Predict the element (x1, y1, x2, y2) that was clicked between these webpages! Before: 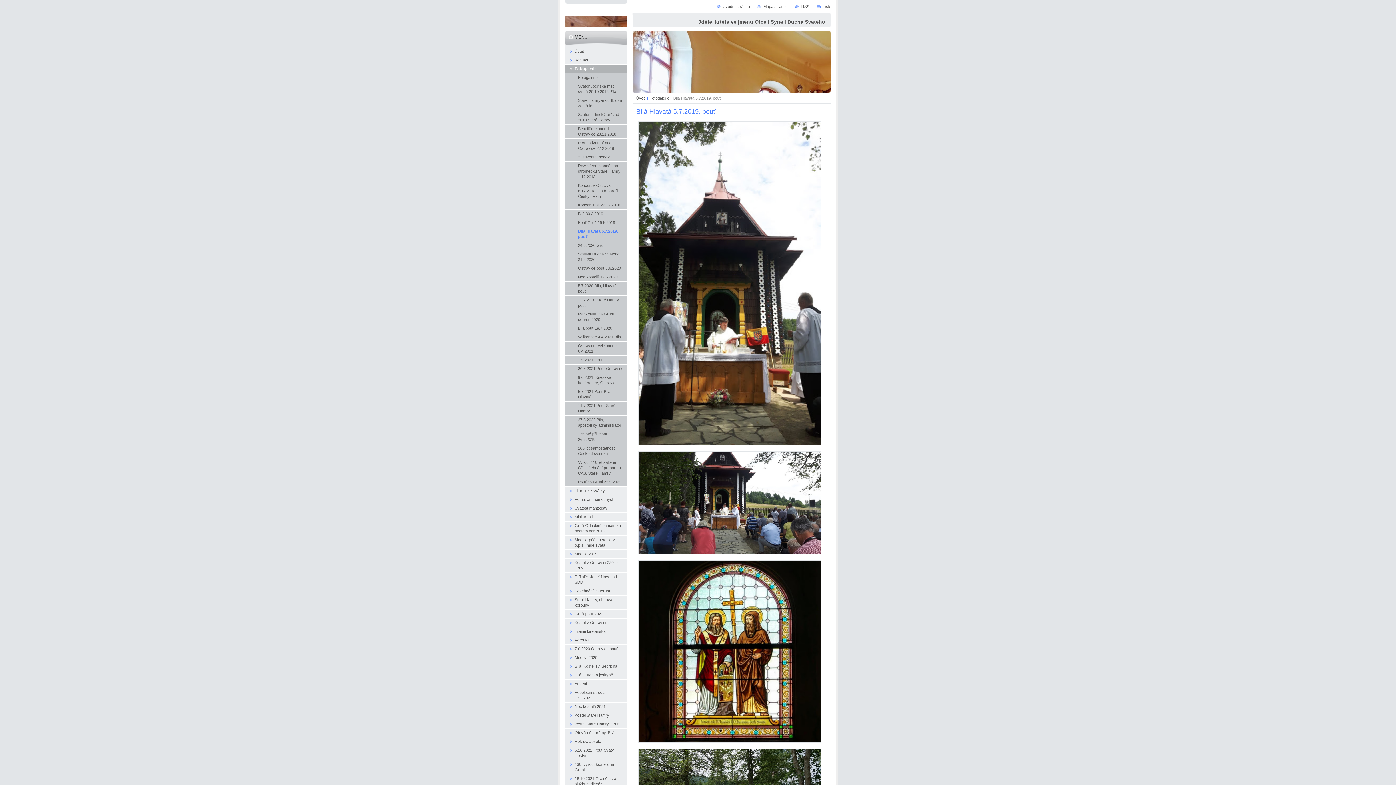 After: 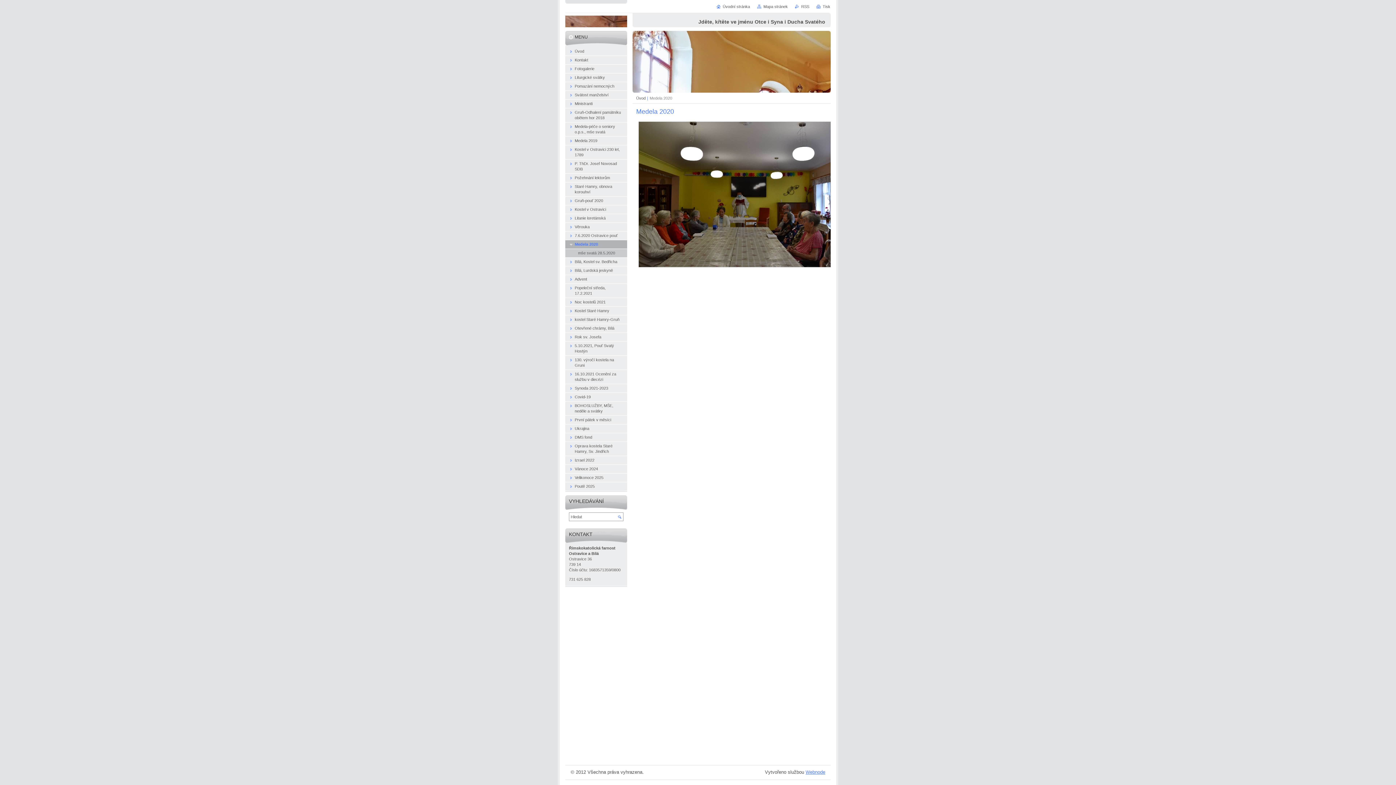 Action: label: Medela 2020 bbox: (565, 653, 627, 662)